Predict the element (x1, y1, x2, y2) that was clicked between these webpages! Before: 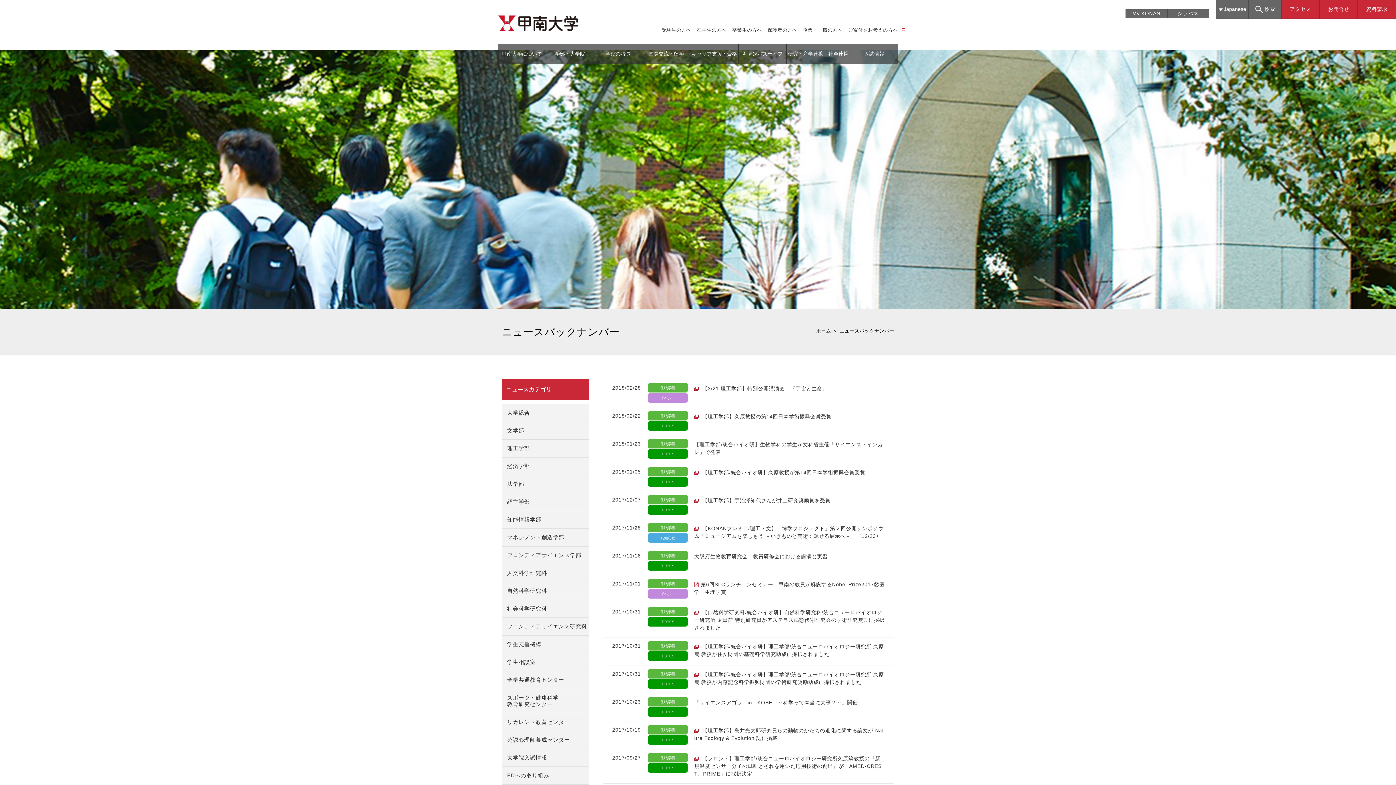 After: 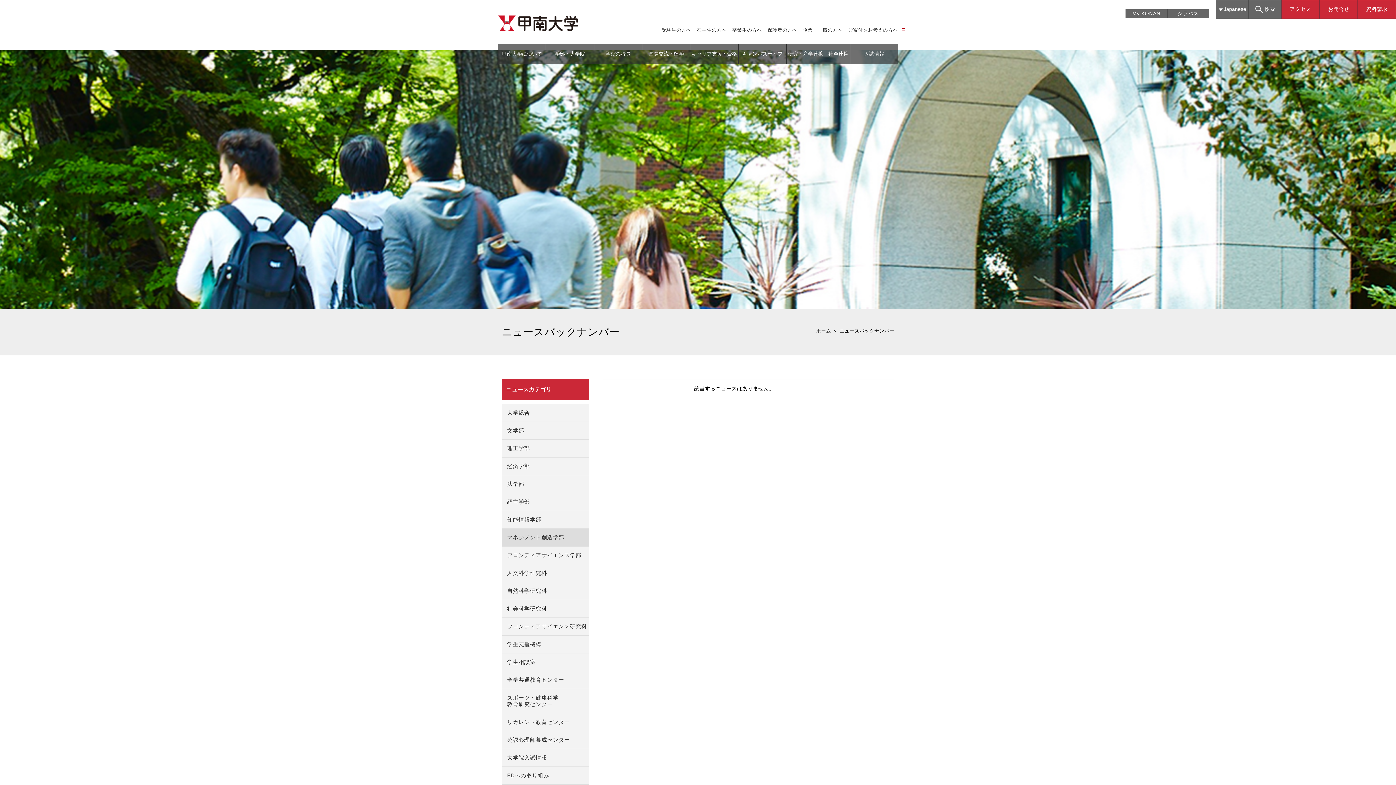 Action: label: マネジメント創造学部 bbox: (507, 534, 564, 540)